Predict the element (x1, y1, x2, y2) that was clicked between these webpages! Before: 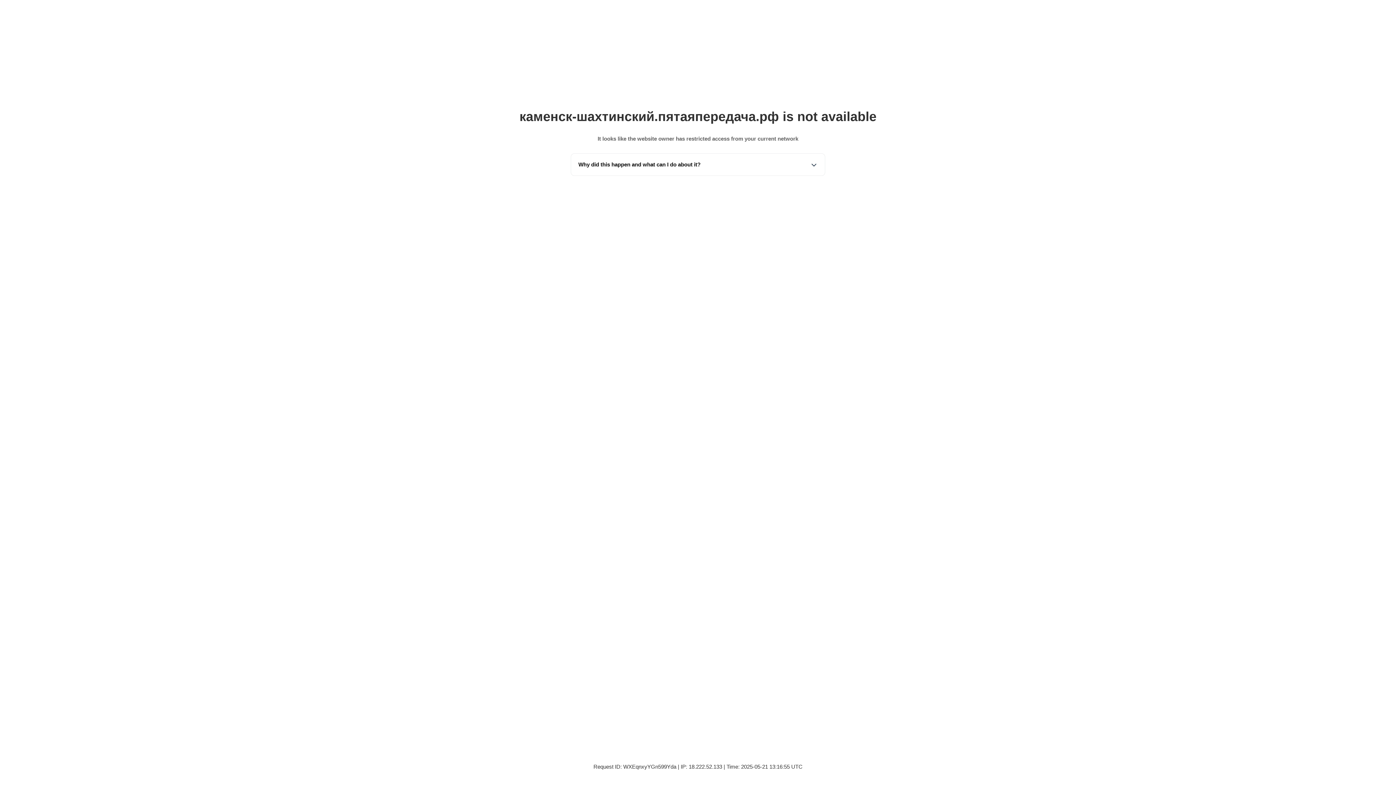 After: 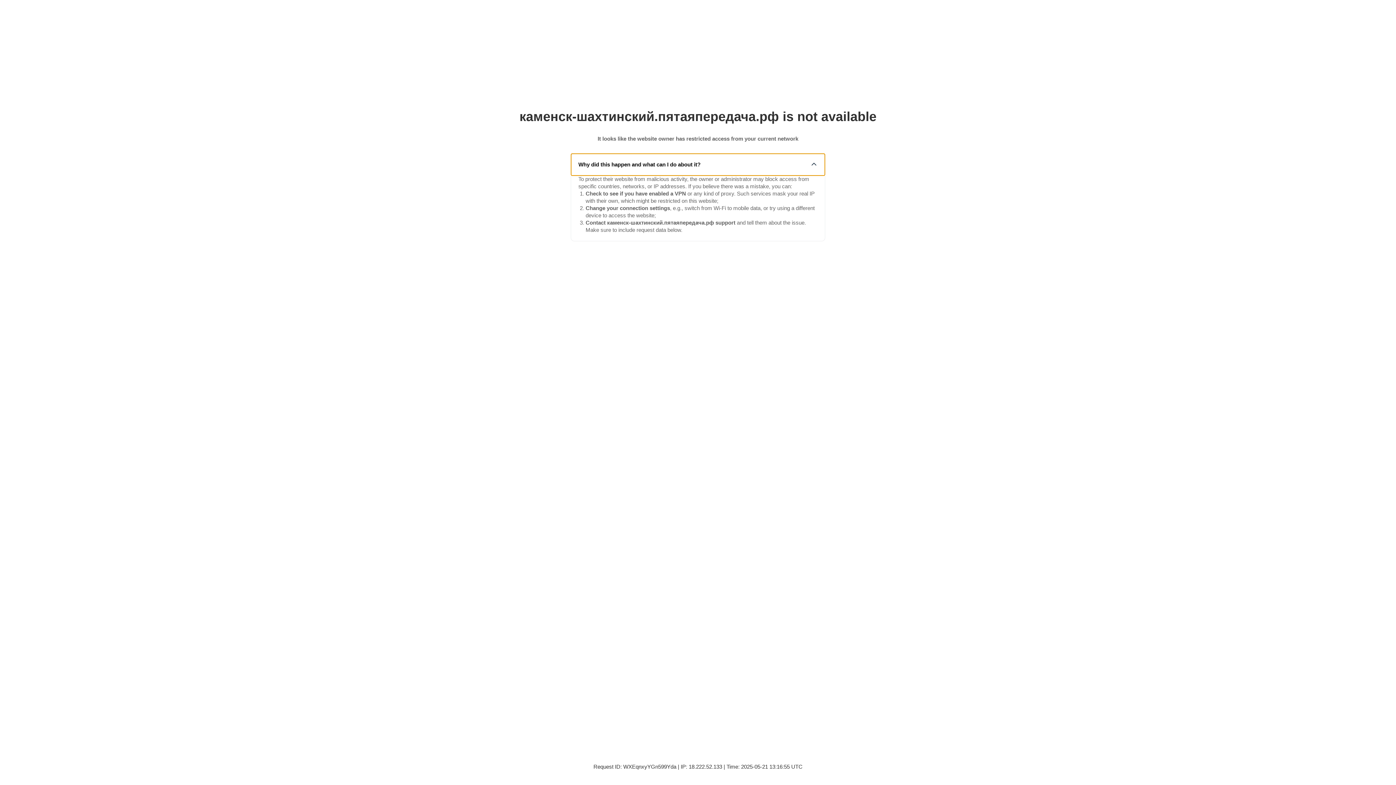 Action: label: Why did this happen and what can I do about it? bbox: (571, 153, 825, 175)